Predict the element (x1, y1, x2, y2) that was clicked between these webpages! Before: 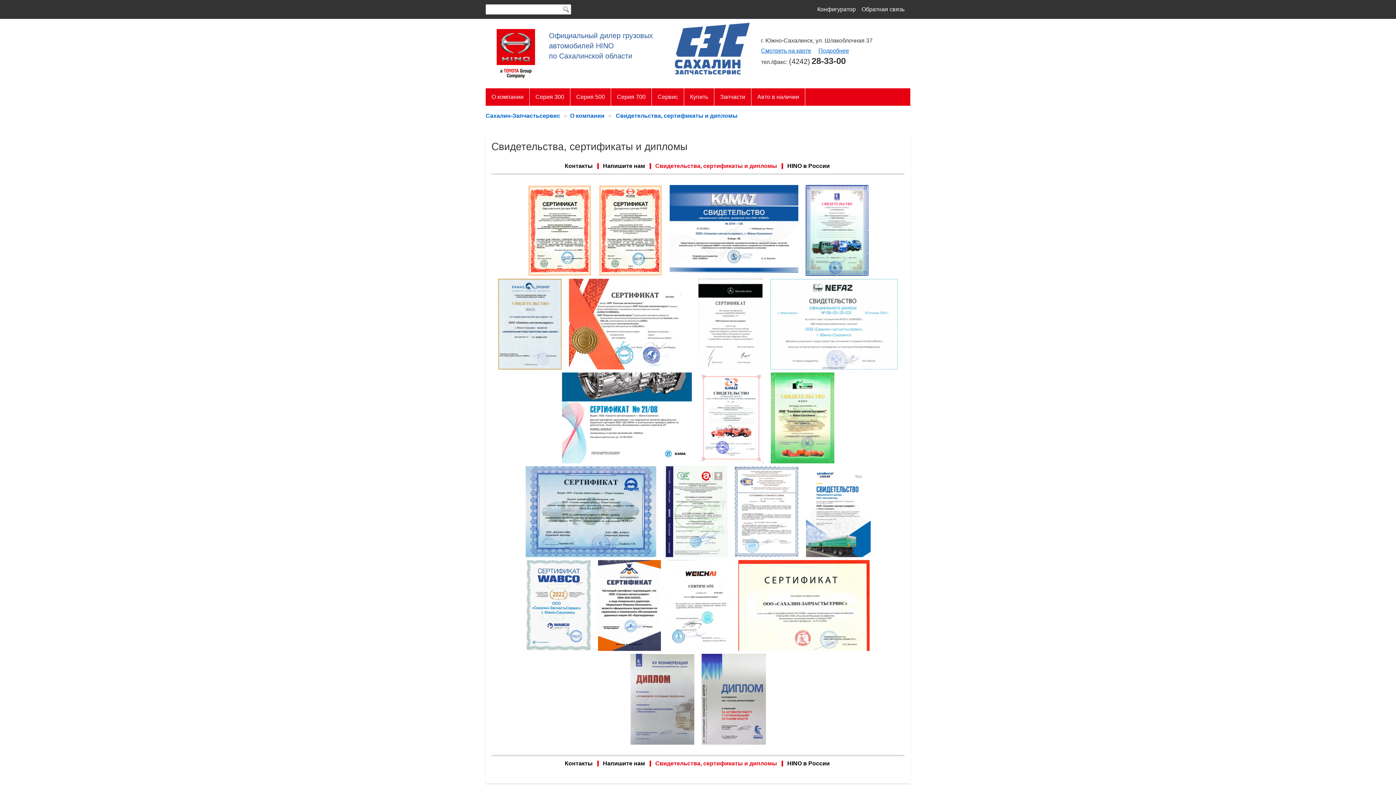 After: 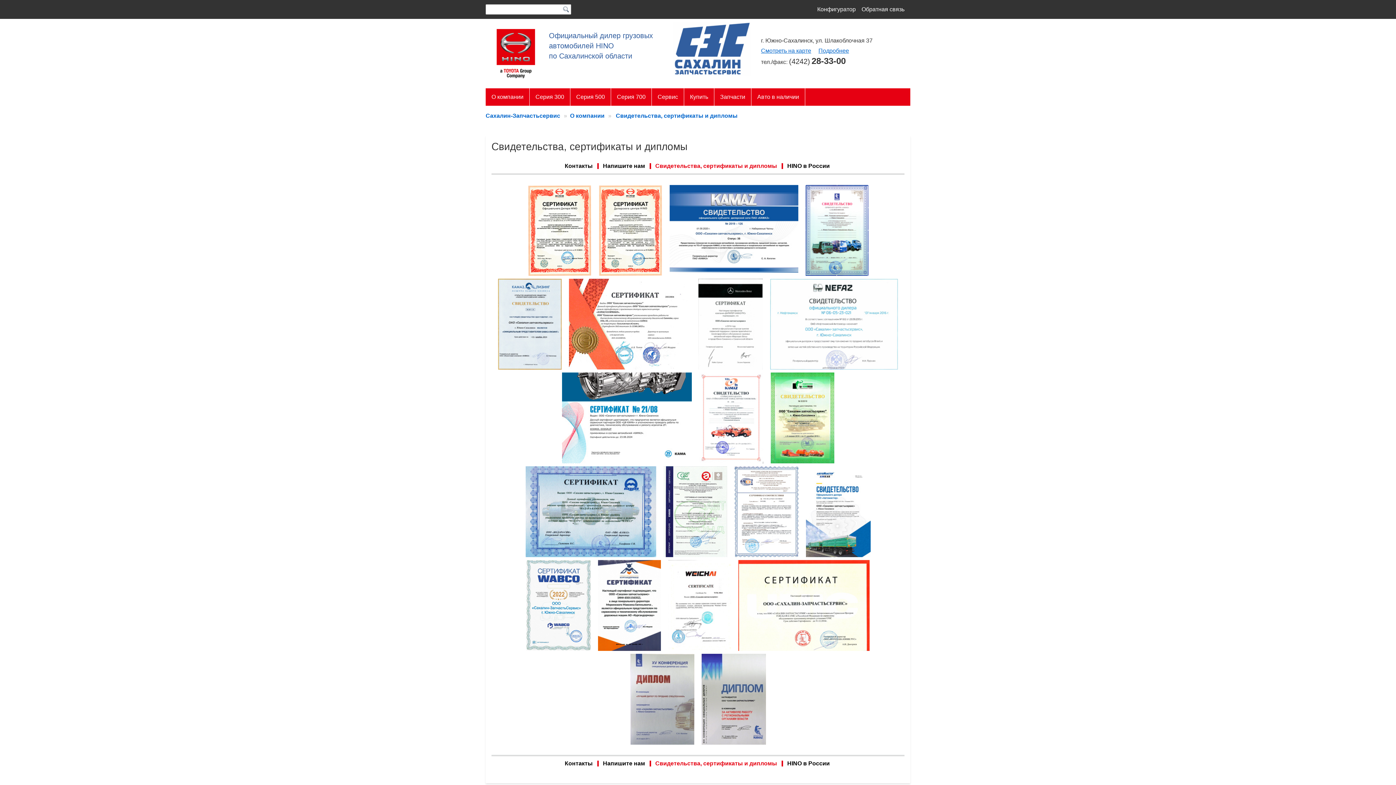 Action: bbox: (735, 602, 872, 608)